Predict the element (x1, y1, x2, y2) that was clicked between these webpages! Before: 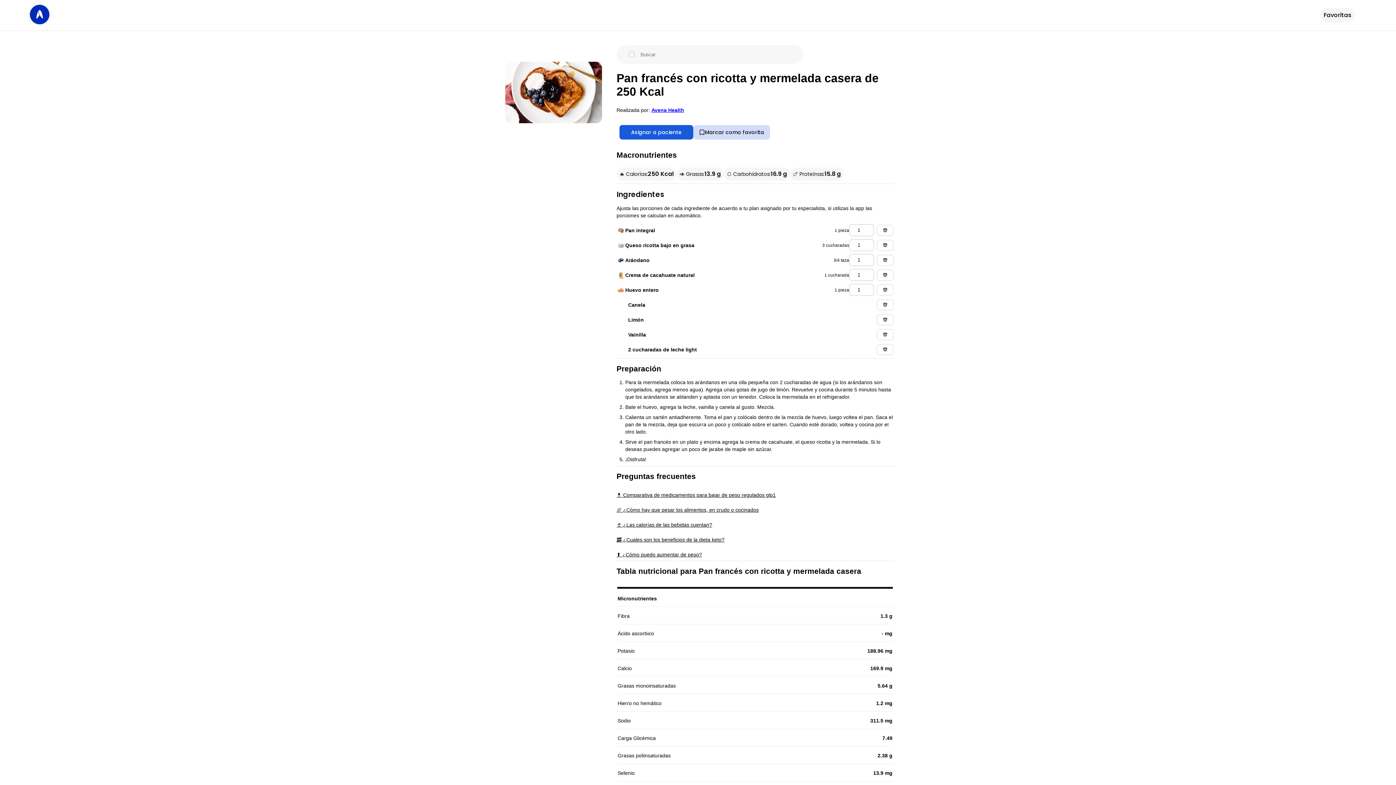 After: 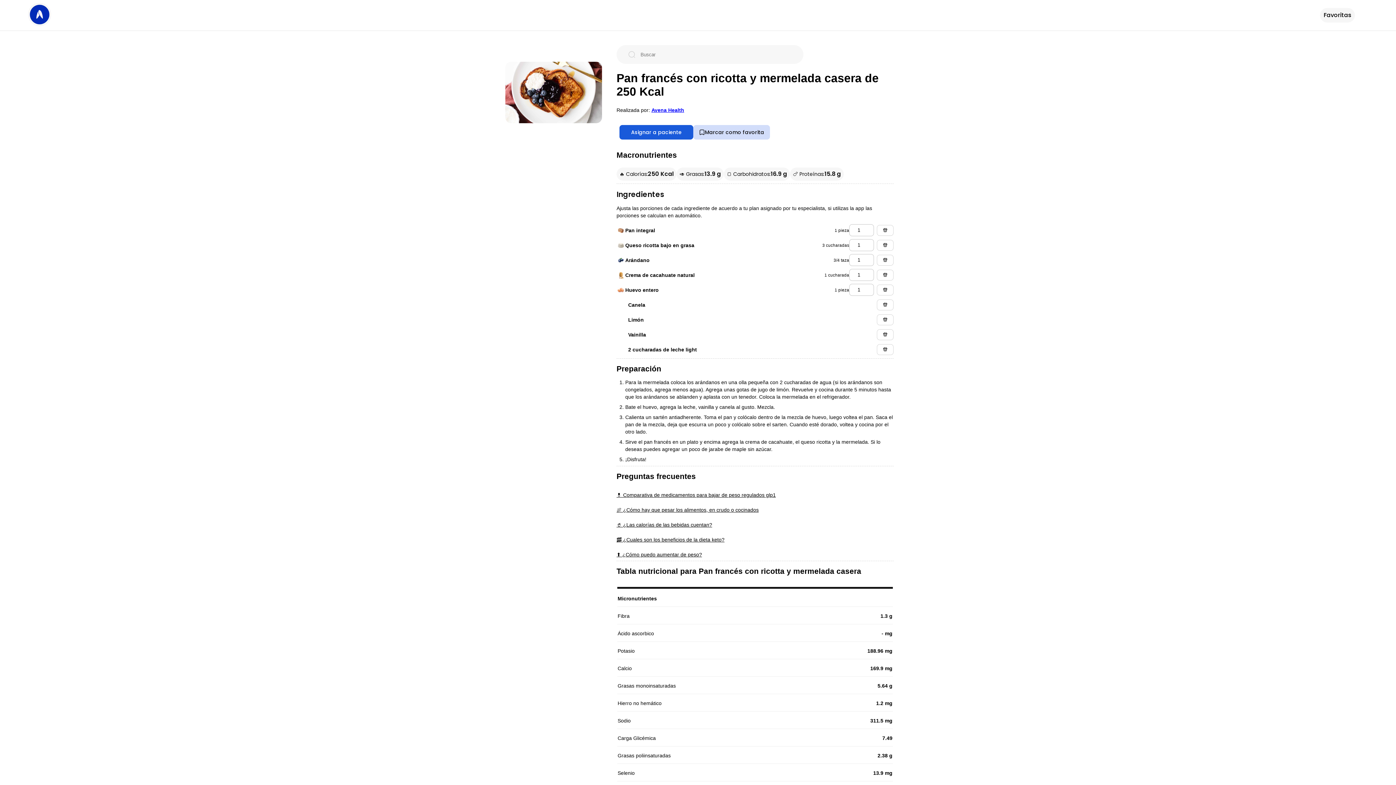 Action: label: 💊 Comparativa de medicamentos para bajar de peso regulados glp1 bbox: (616, 492, 775, 498)